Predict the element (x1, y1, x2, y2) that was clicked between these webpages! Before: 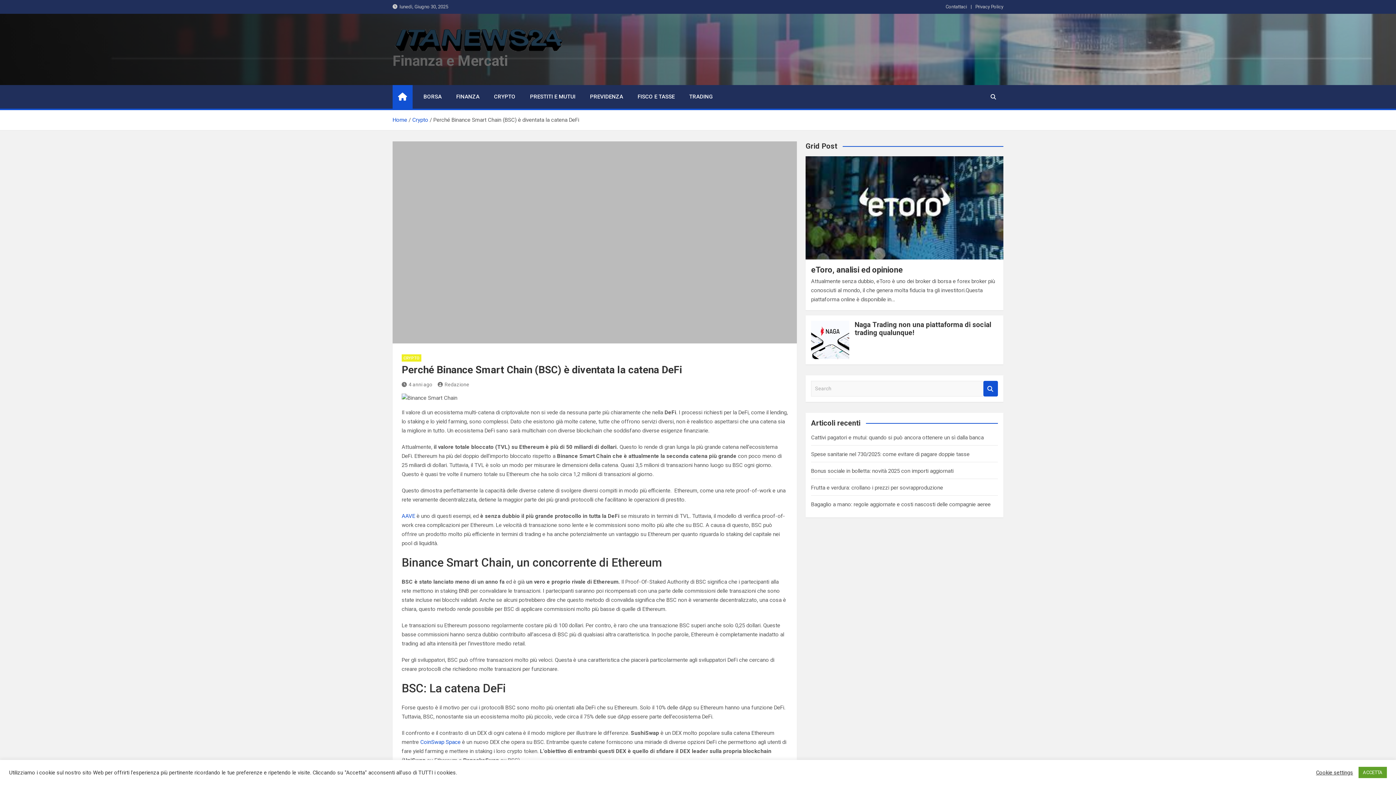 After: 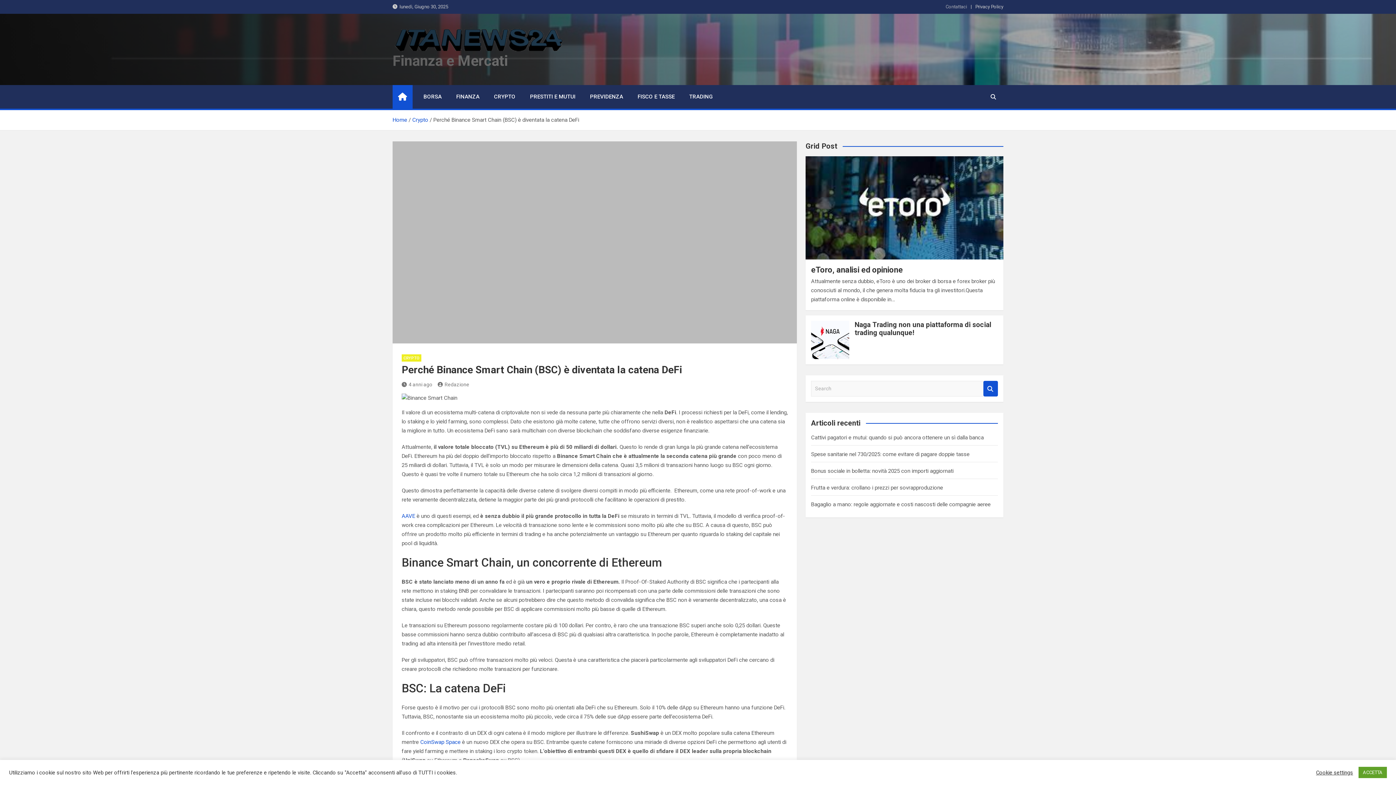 Action: label: Contattaci bbox: (945, 2, 967, 10)